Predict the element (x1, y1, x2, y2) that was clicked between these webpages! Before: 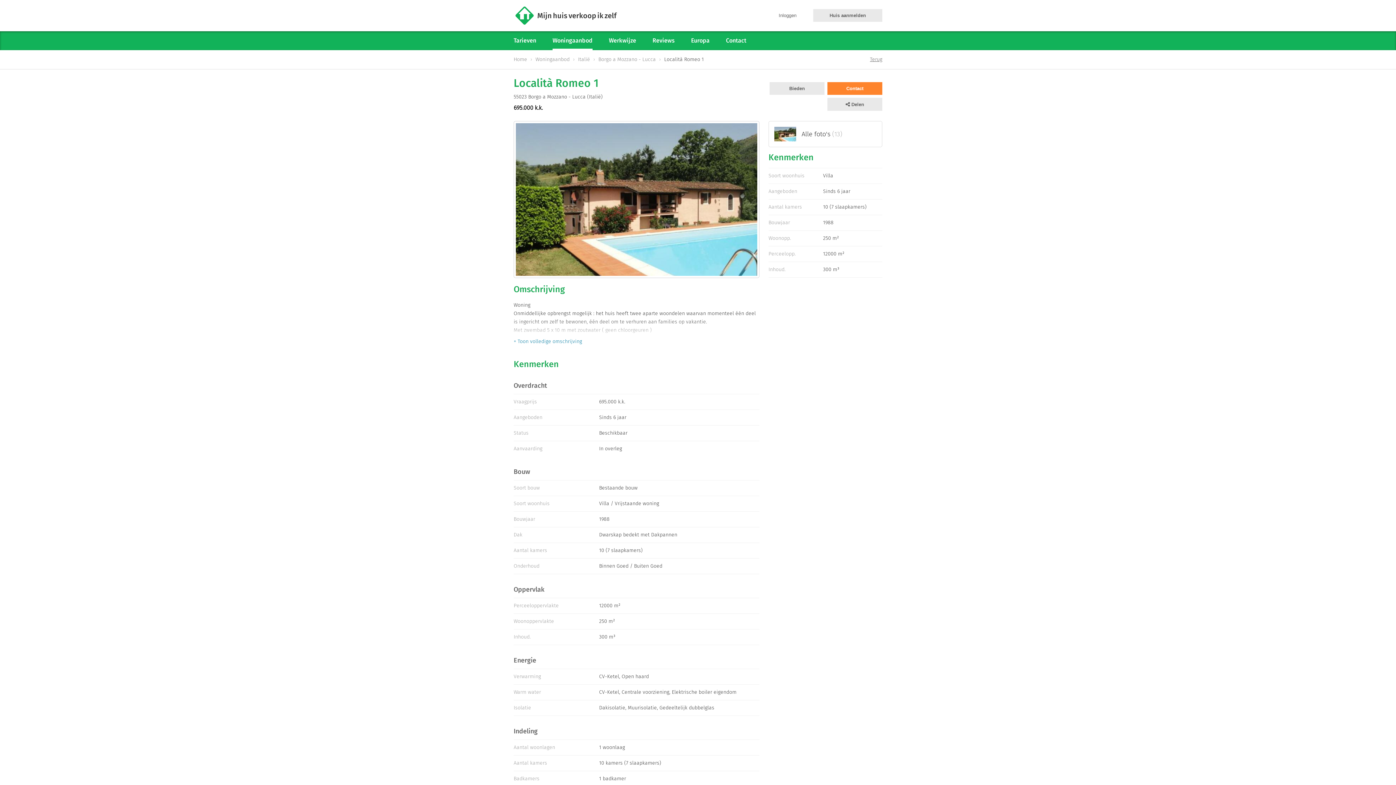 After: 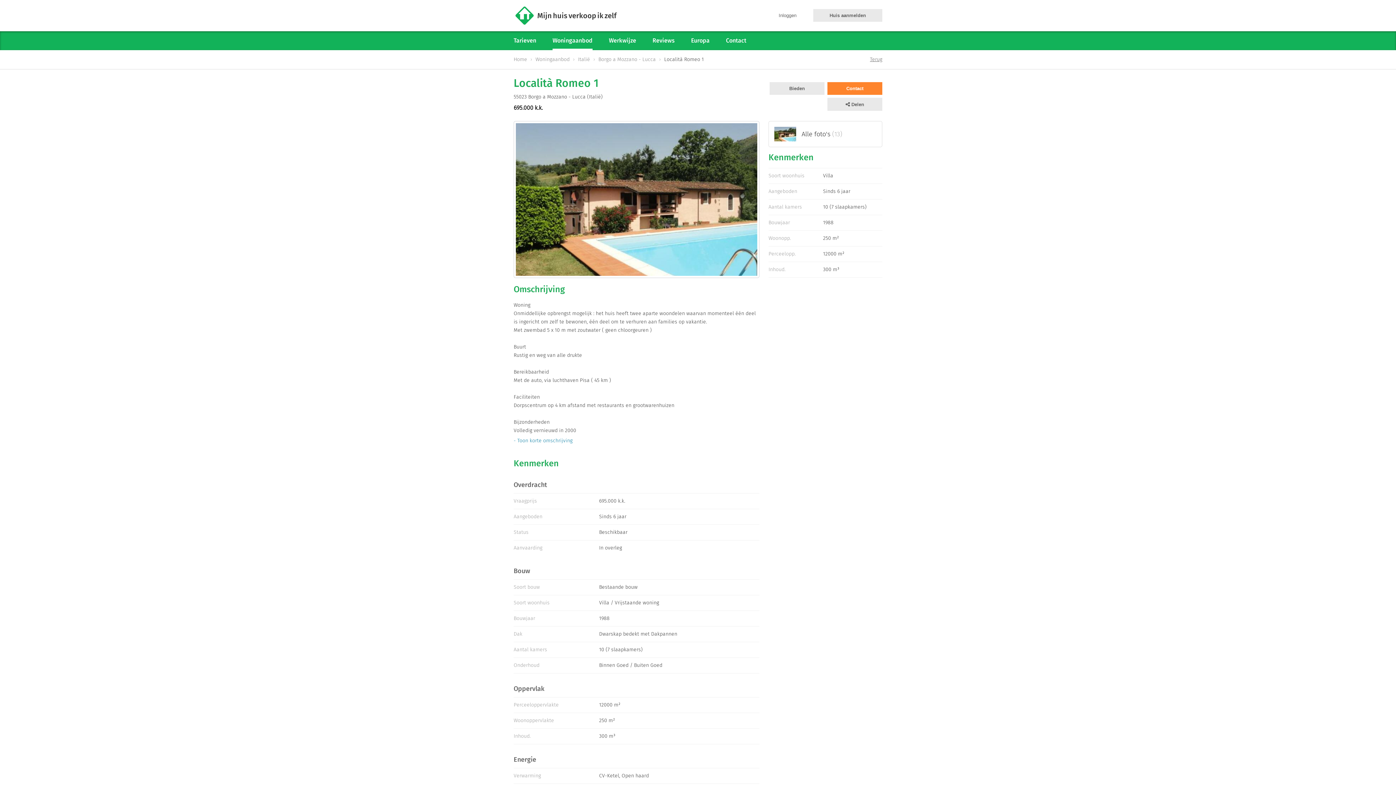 Action: label: + Toon volledige omschrijving bbox: (513, 338, 582, 344)